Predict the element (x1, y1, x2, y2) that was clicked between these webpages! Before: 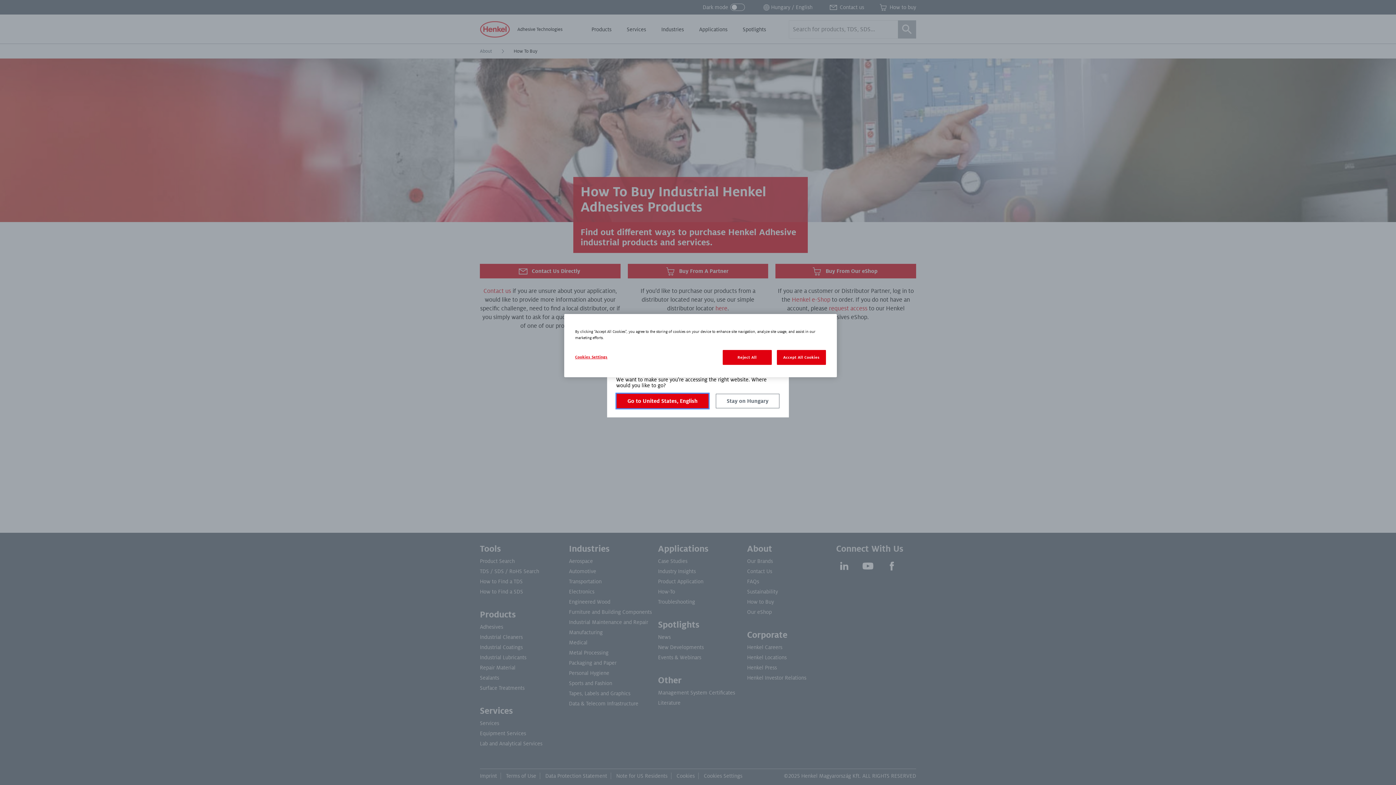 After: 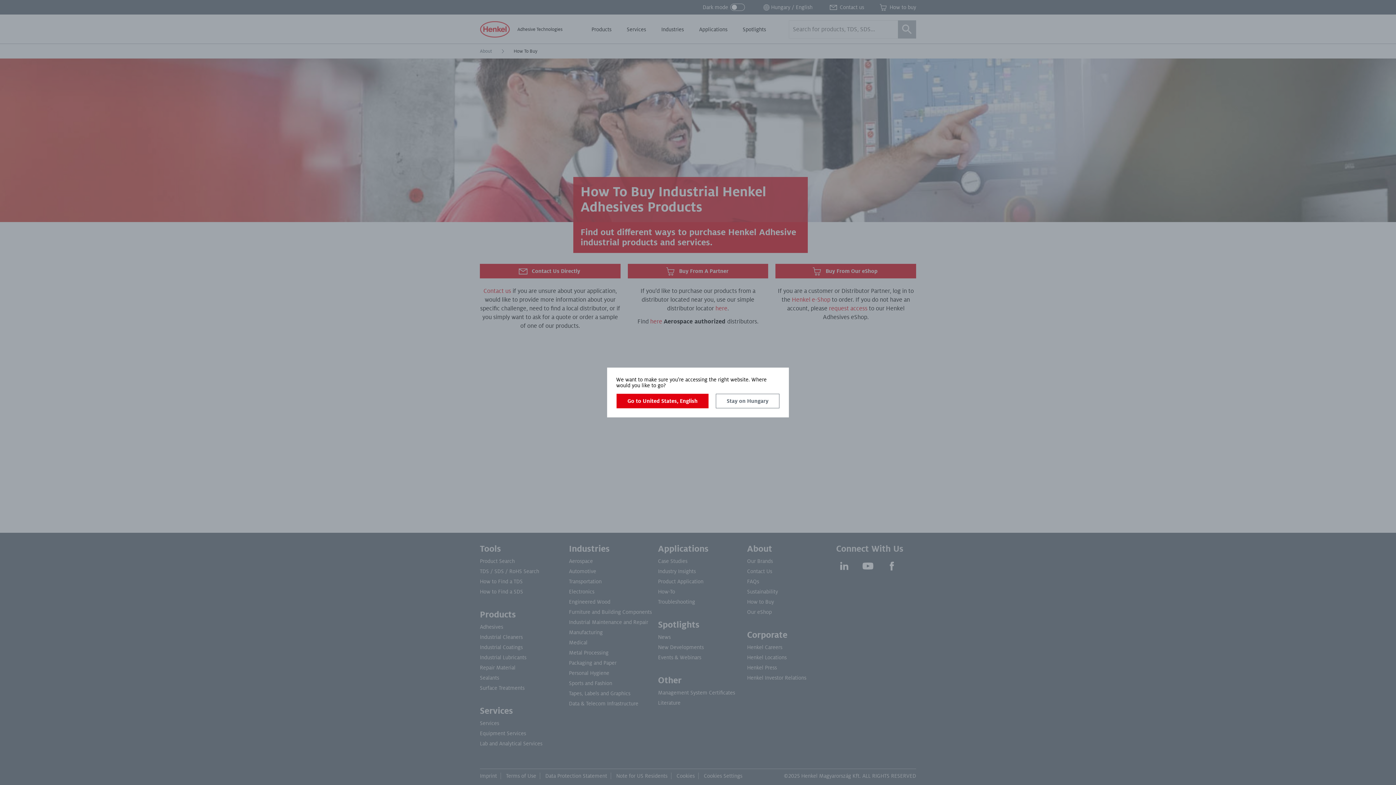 Action: label: Reject All bbox: (722, 350, 771, 365)